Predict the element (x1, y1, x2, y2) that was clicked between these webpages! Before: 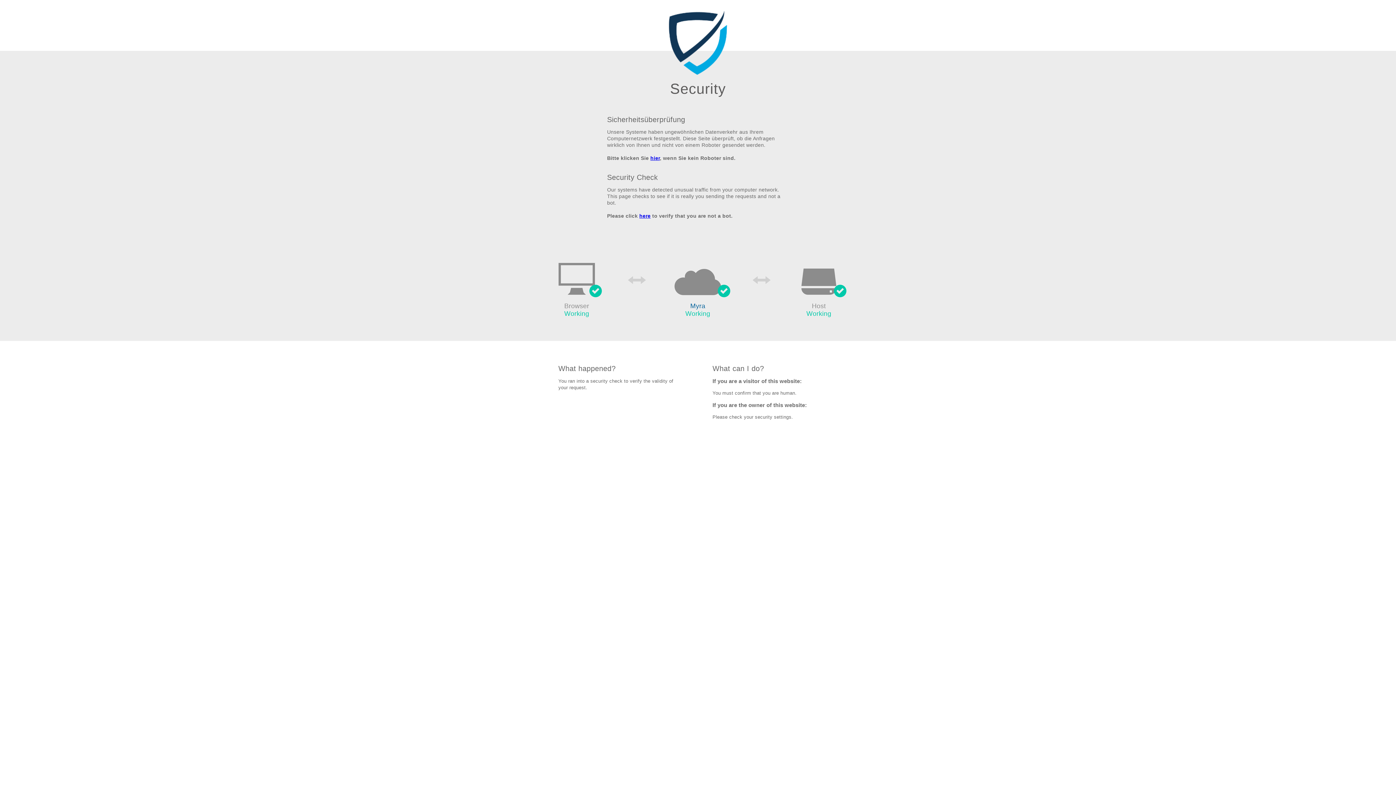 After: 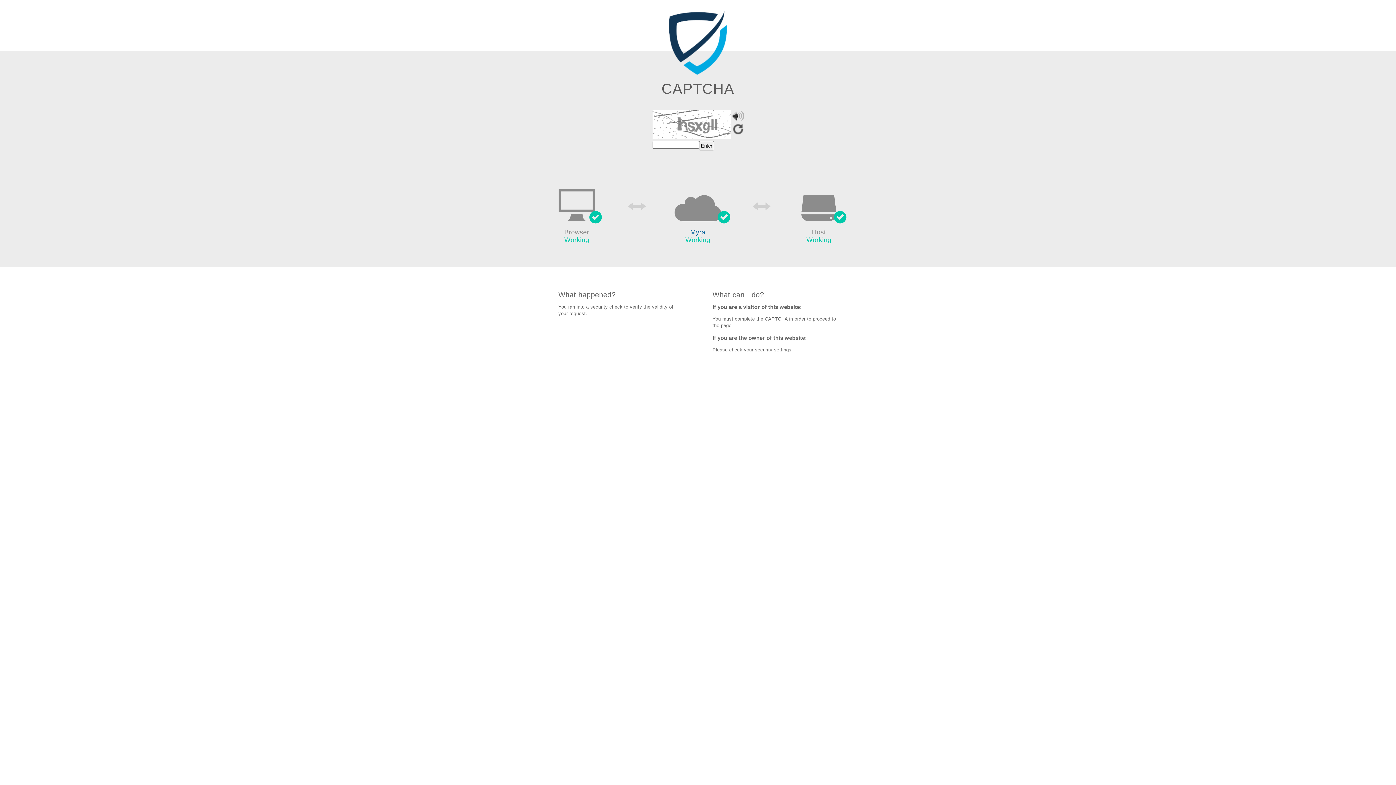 Action: label: here bbox: (639, 213, 650, 219)